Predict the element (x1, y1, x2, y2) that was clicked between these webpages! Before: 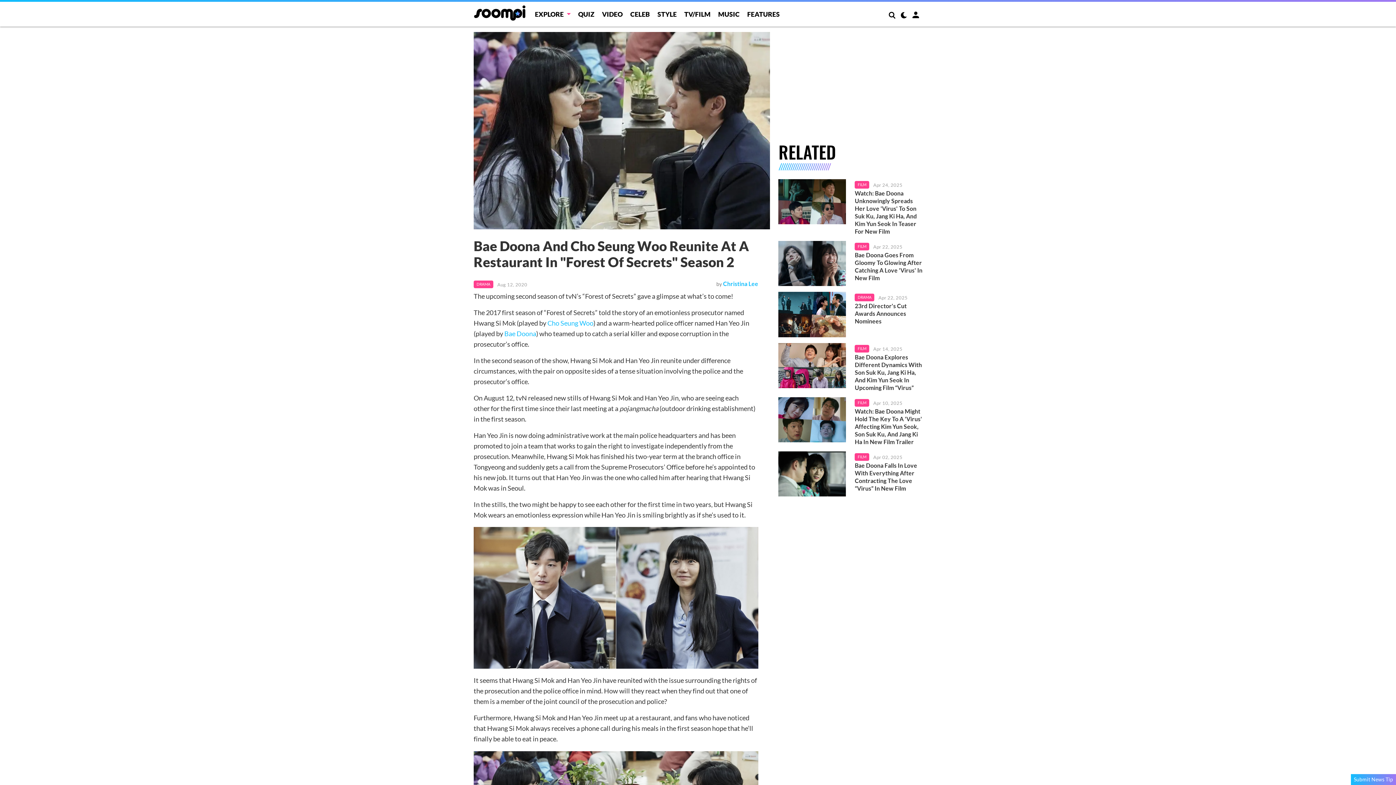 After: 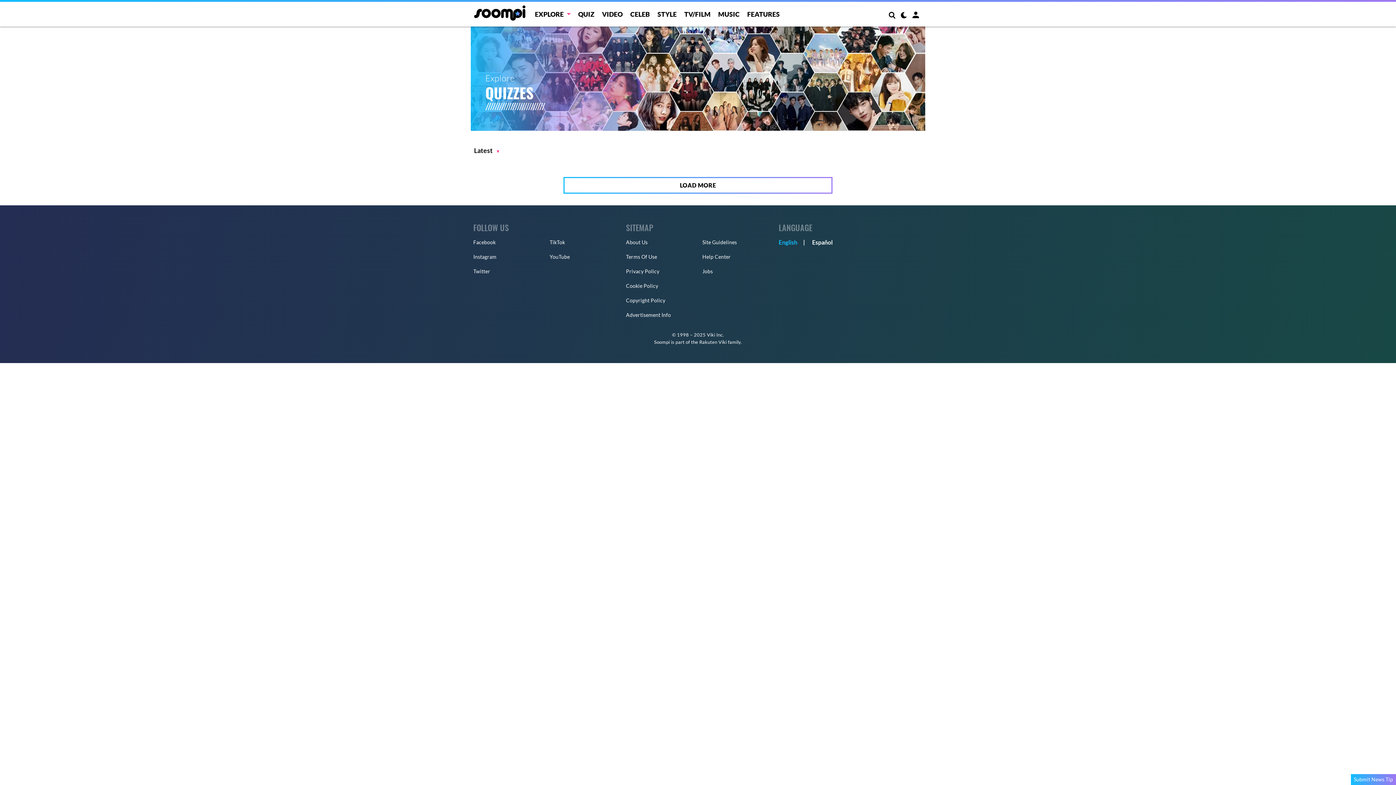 Action: bbox: (578, 10, 594, 18) label: QUIZ